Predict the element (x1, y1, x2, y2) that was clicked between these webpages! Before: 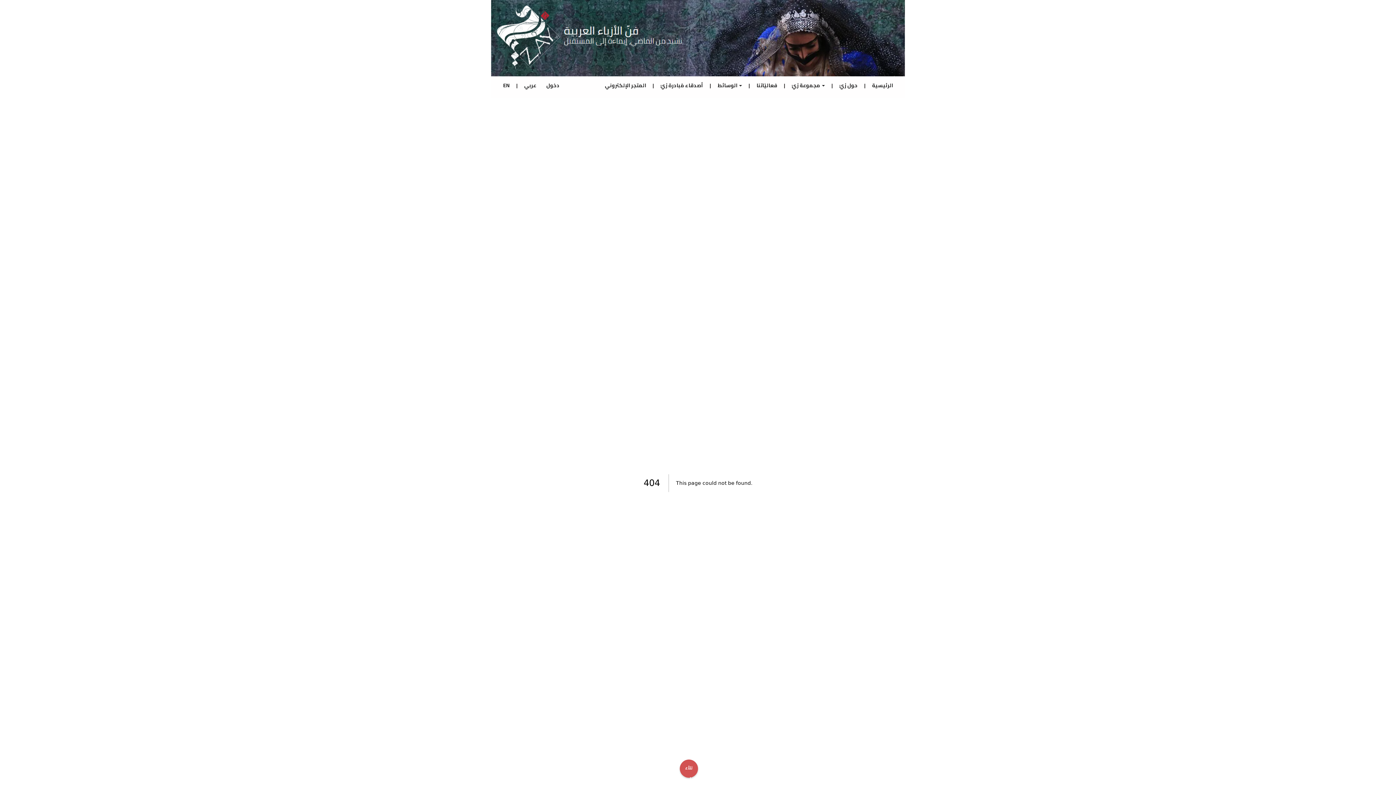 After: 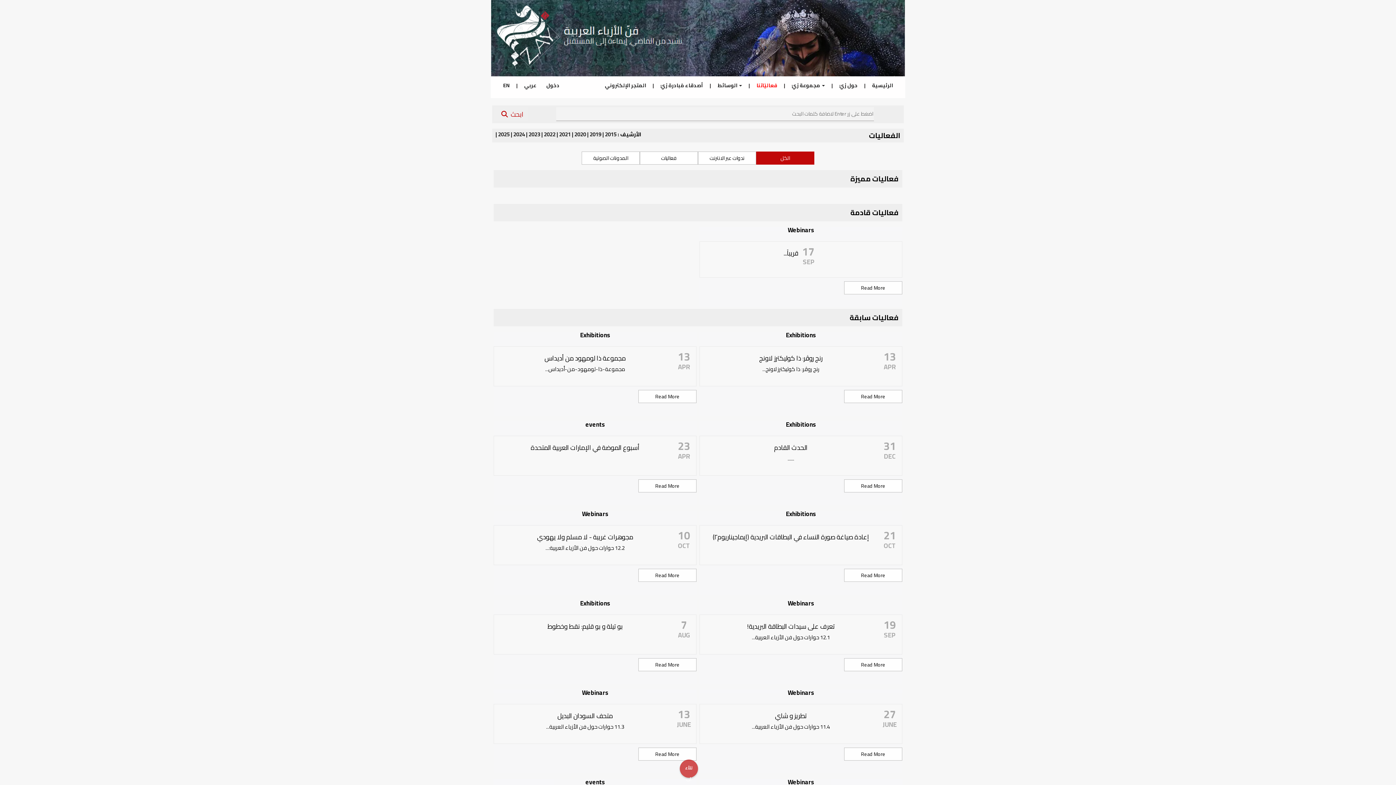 Action: label: فعاليّاتنا bbox: (751, 78, 782, 91)